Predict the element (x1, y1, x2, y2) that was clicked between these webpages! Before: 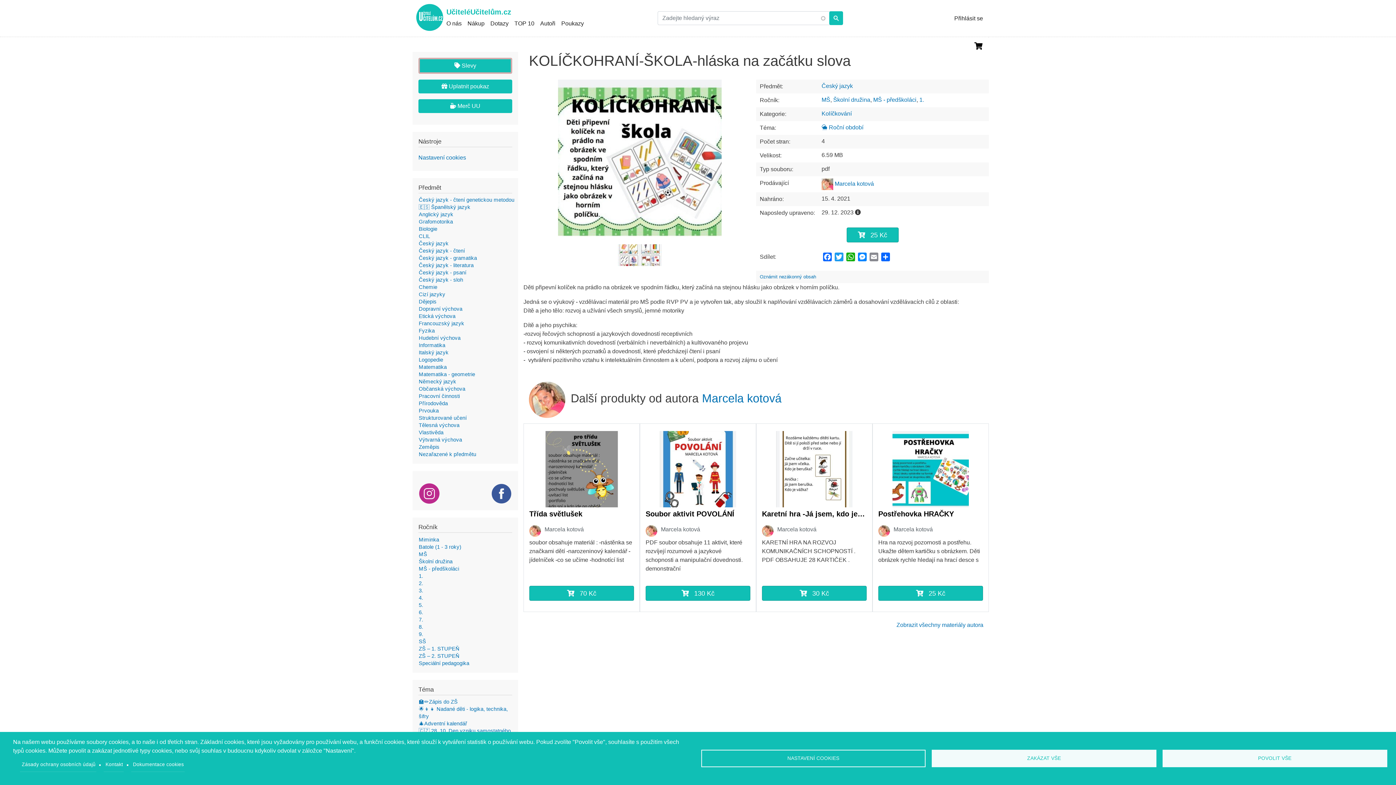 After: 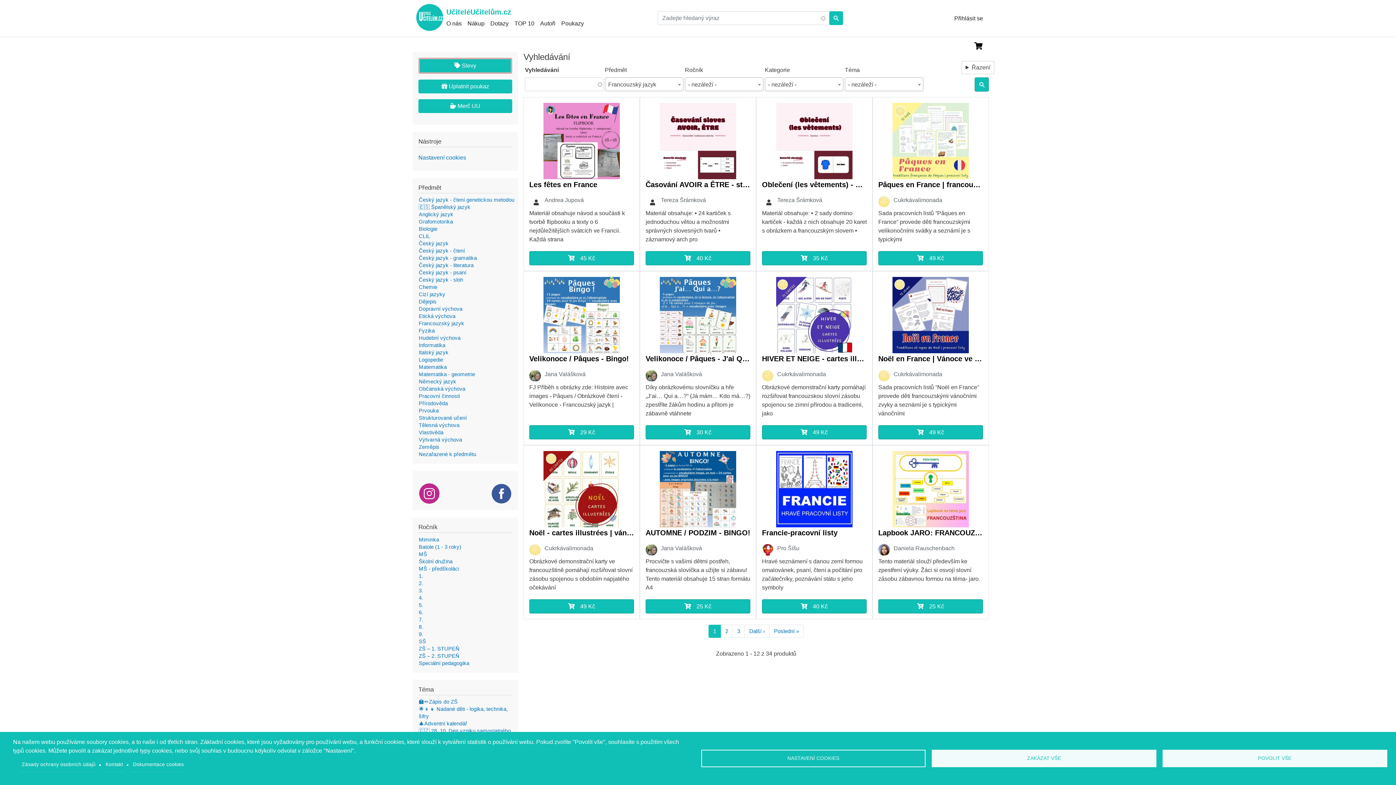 Action: bbox: (418, 320, 464, 326) label: Francouzský jazyk